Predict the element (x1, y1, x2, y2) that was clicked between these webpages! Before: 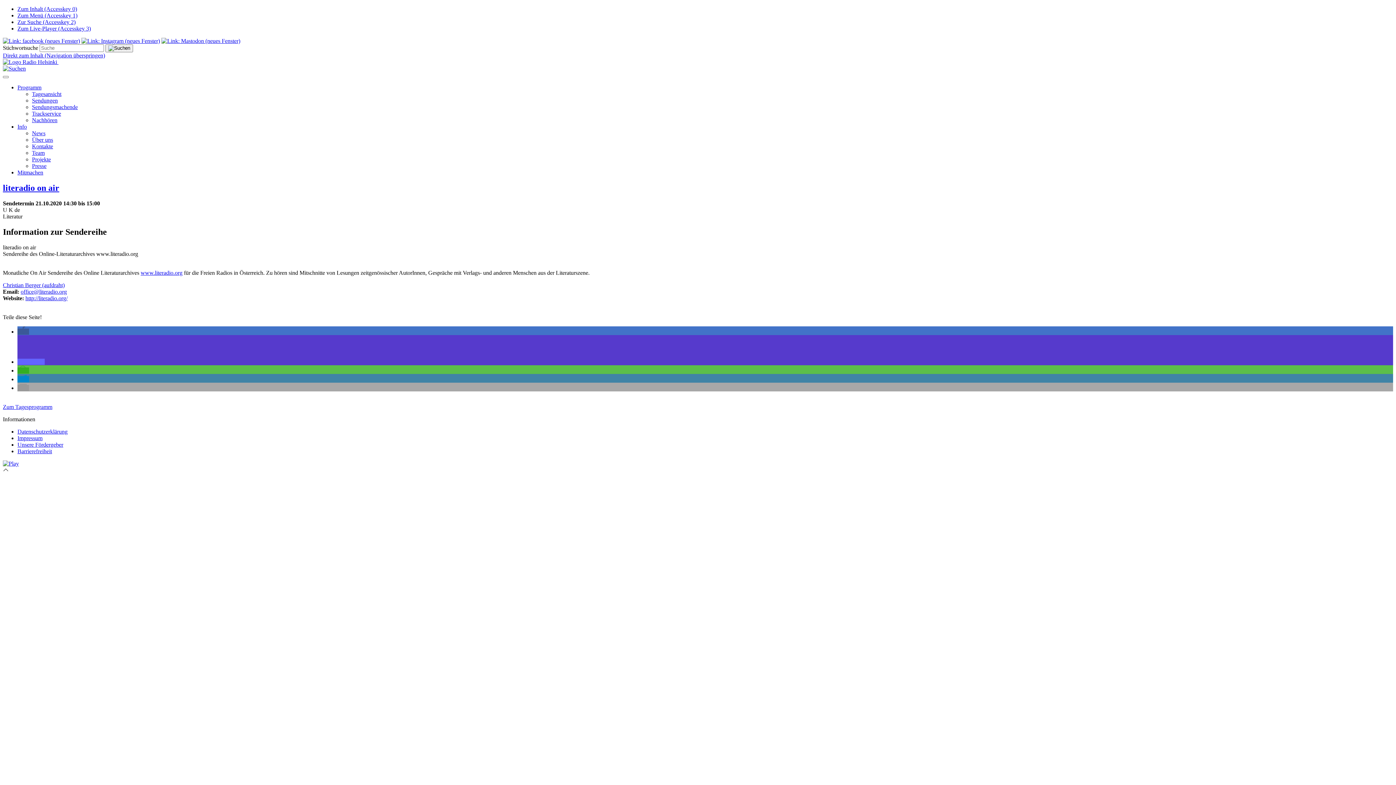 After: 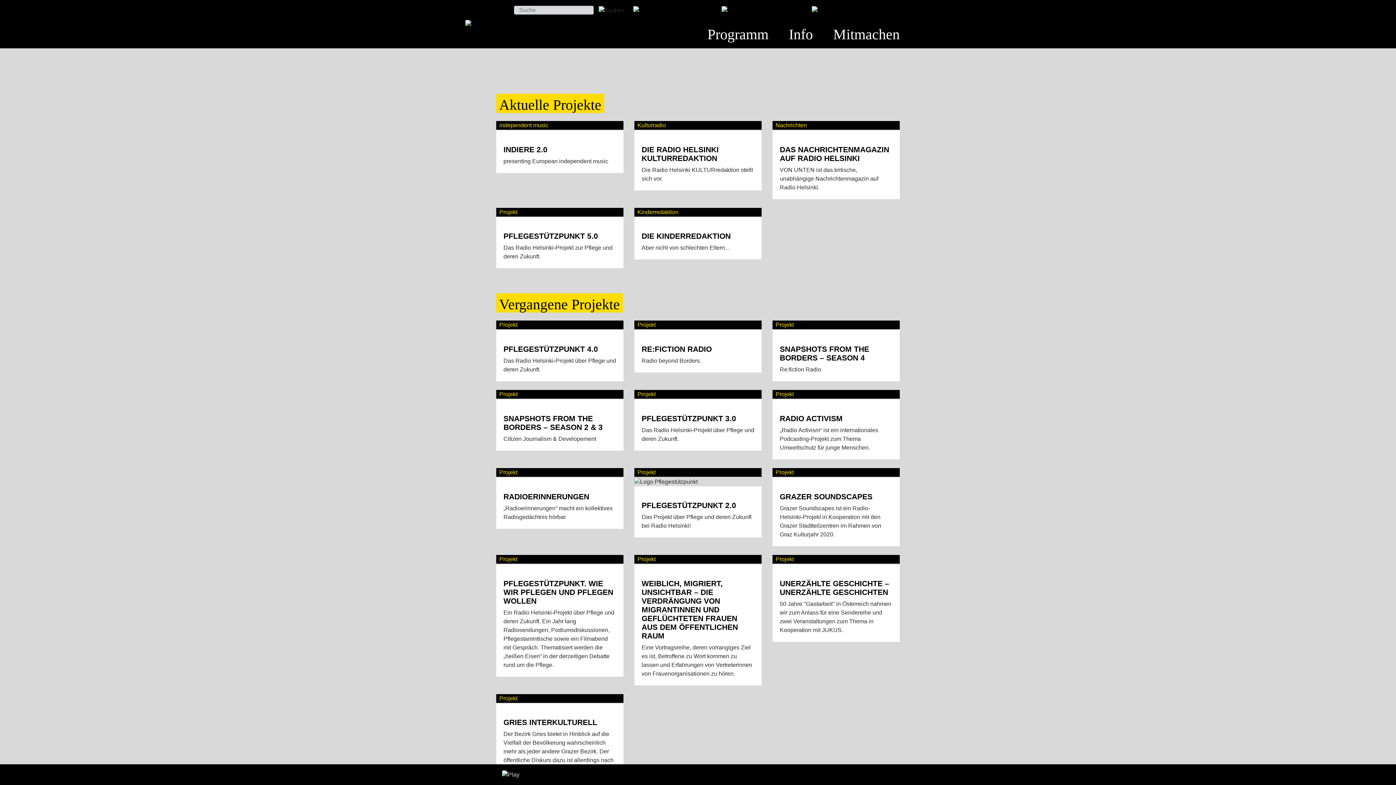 Action: label: Projekte bbox: (32, 156, 50, 162)